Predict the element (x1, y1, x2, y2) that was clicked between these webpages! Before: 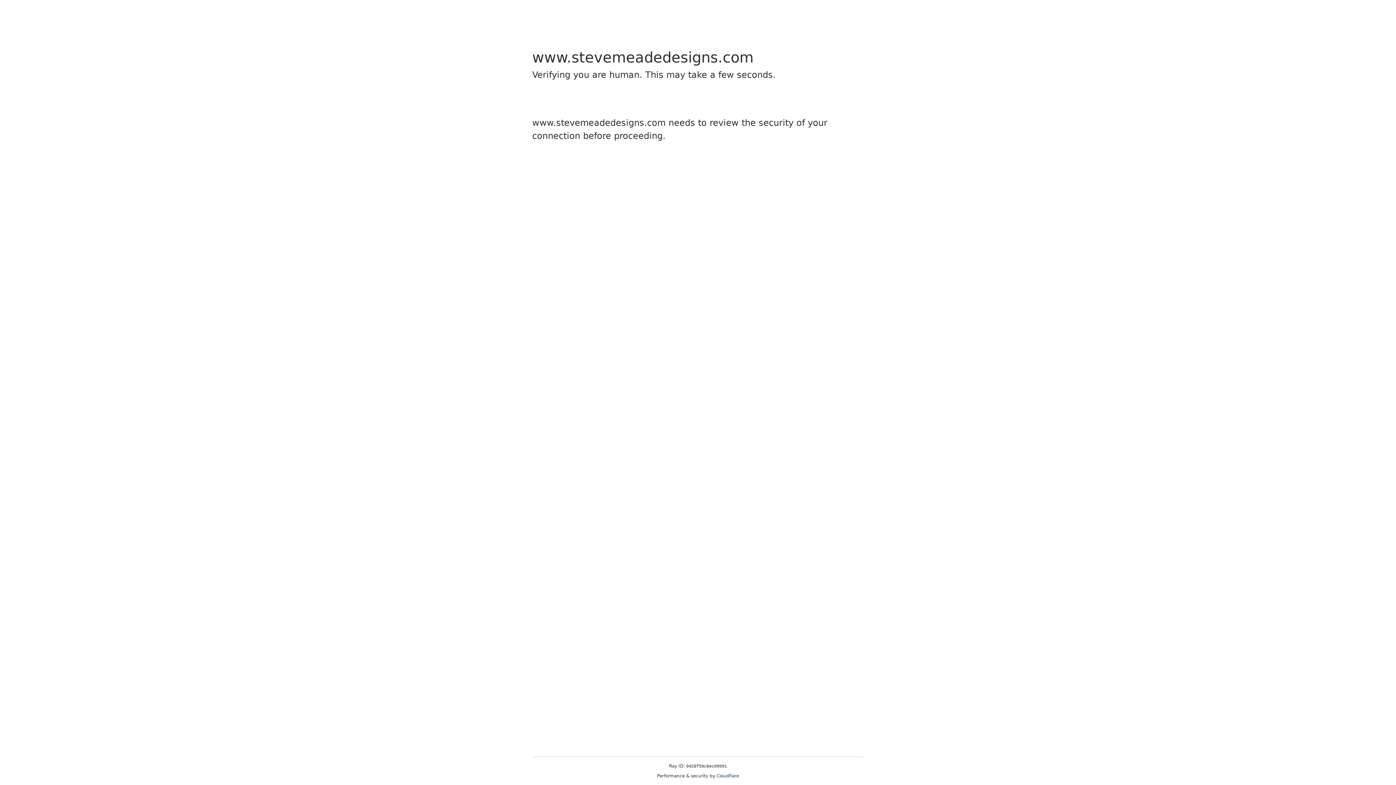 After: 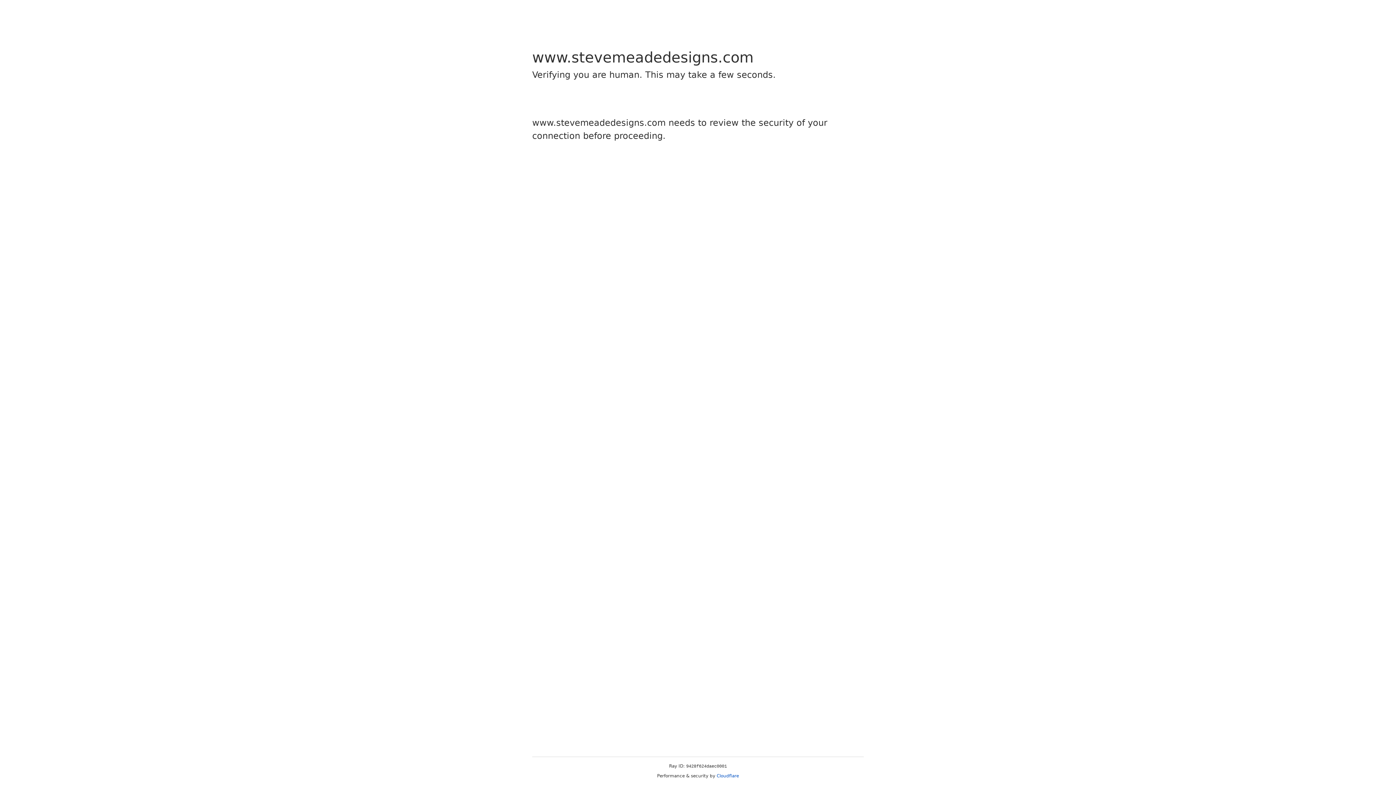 Action: bbox: (716, 773, 739, 778) label: Cloudflare